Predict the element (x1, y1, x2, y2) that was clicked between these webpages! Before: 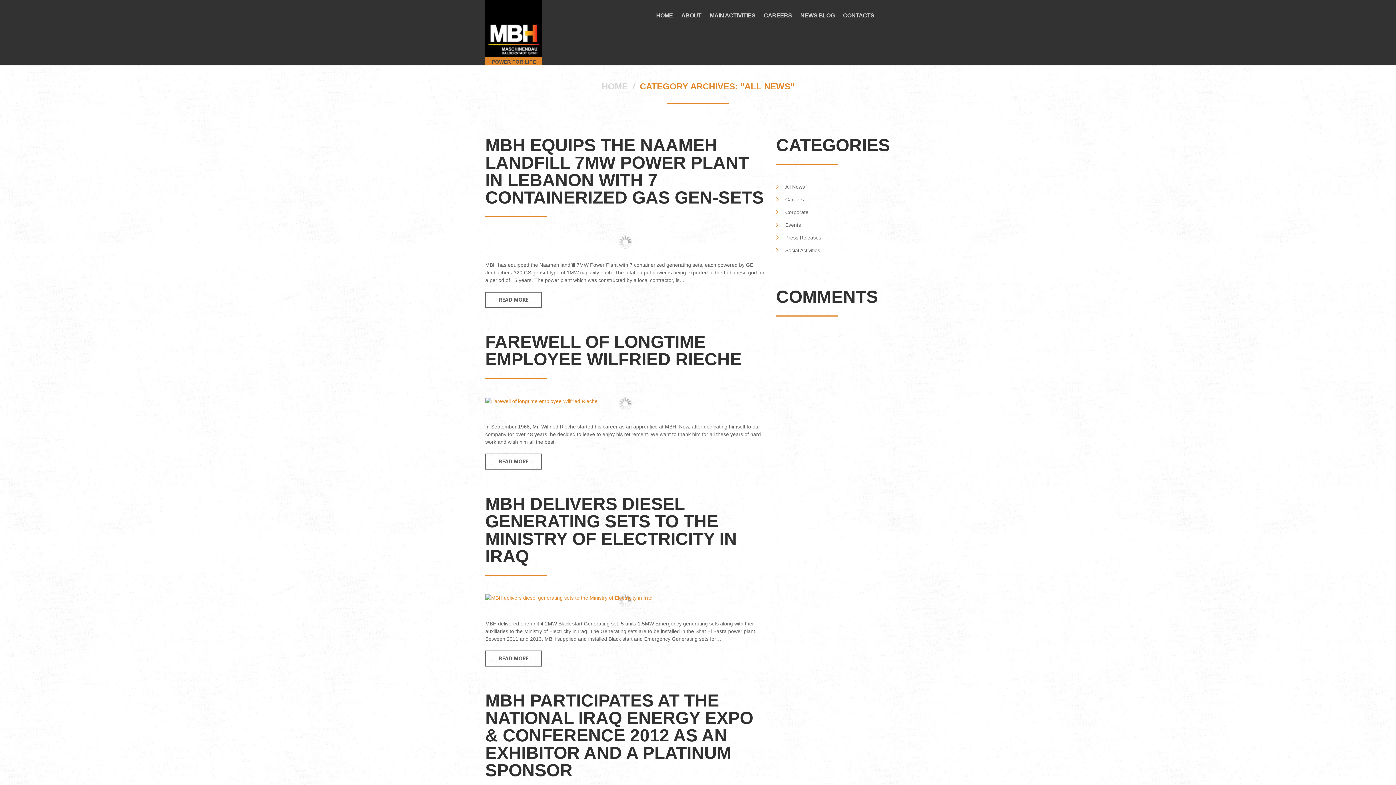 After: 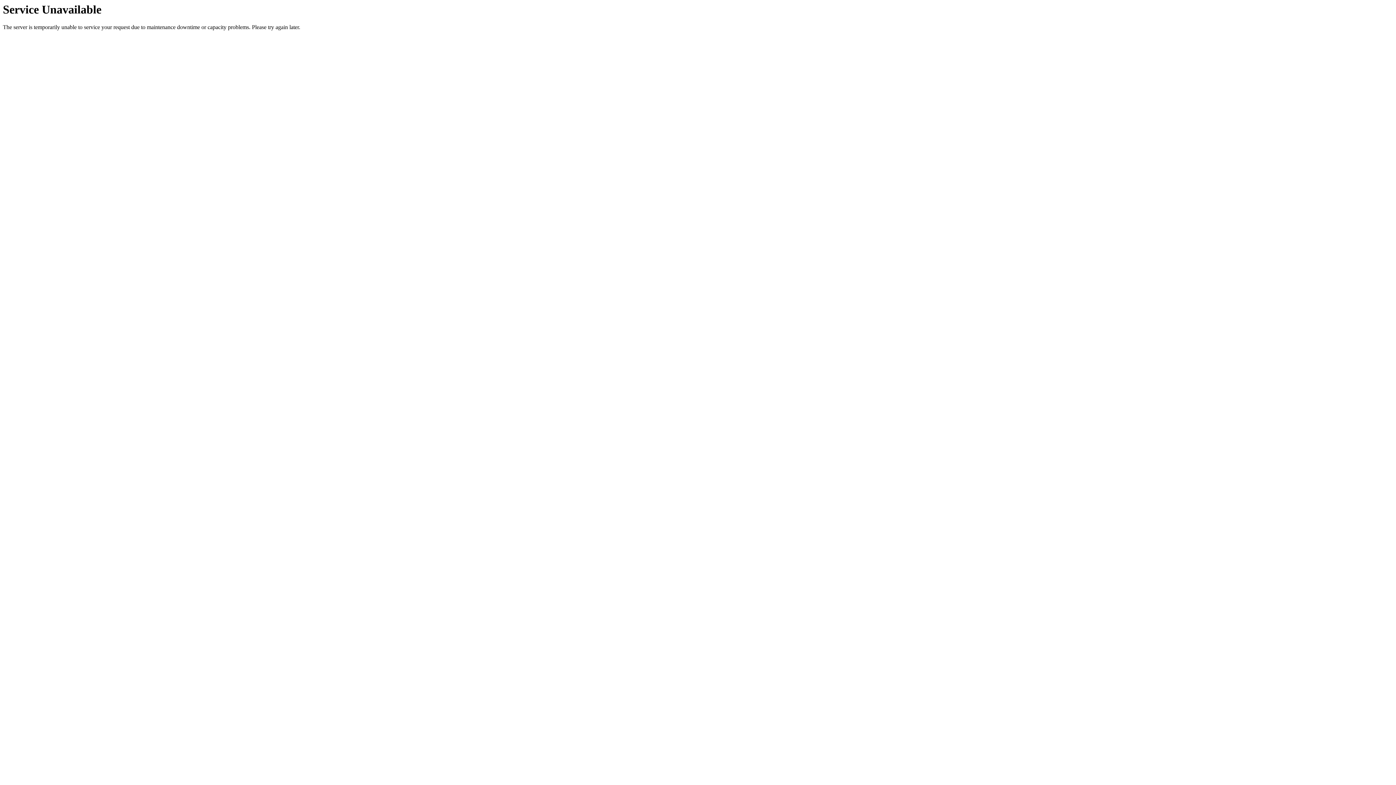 Action: bbox: (785, 183, 805, 189) label: All News